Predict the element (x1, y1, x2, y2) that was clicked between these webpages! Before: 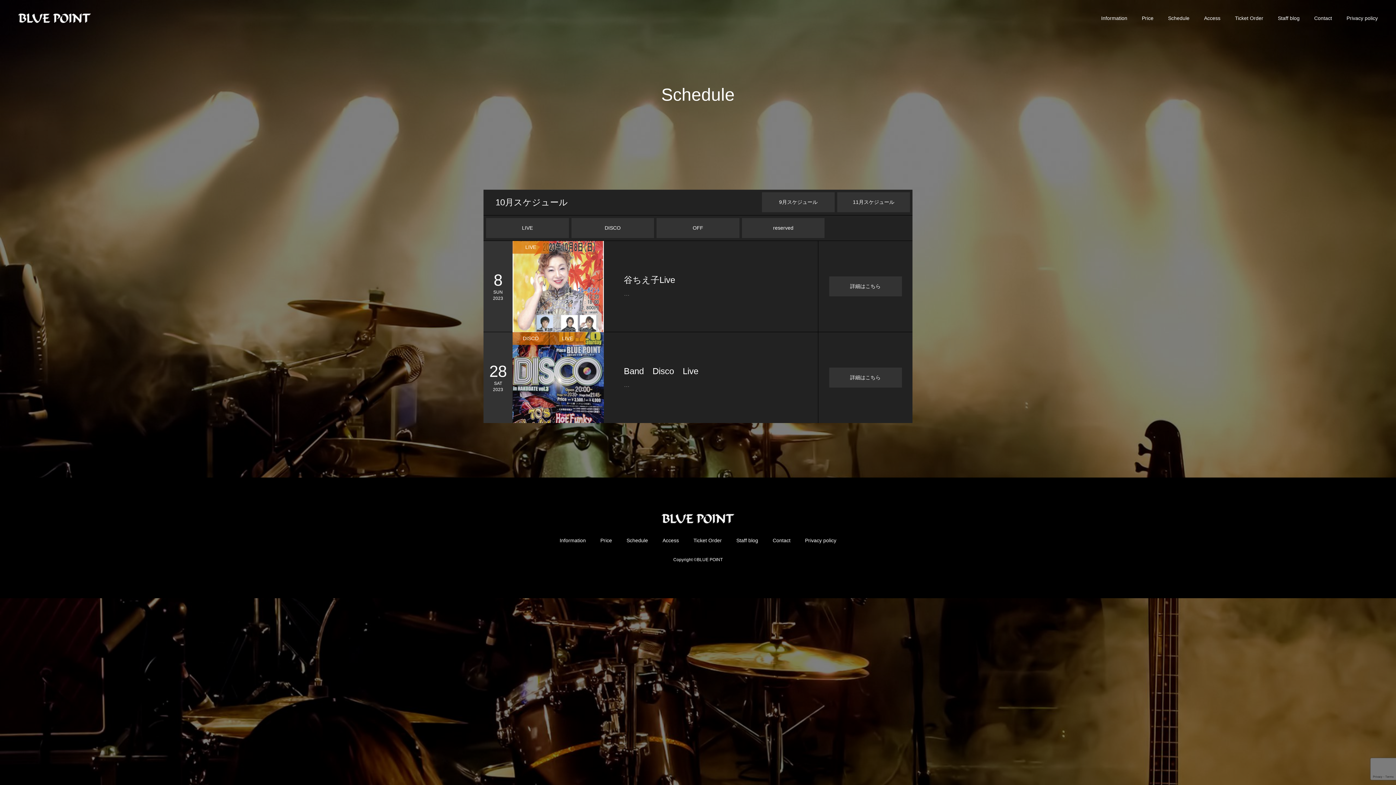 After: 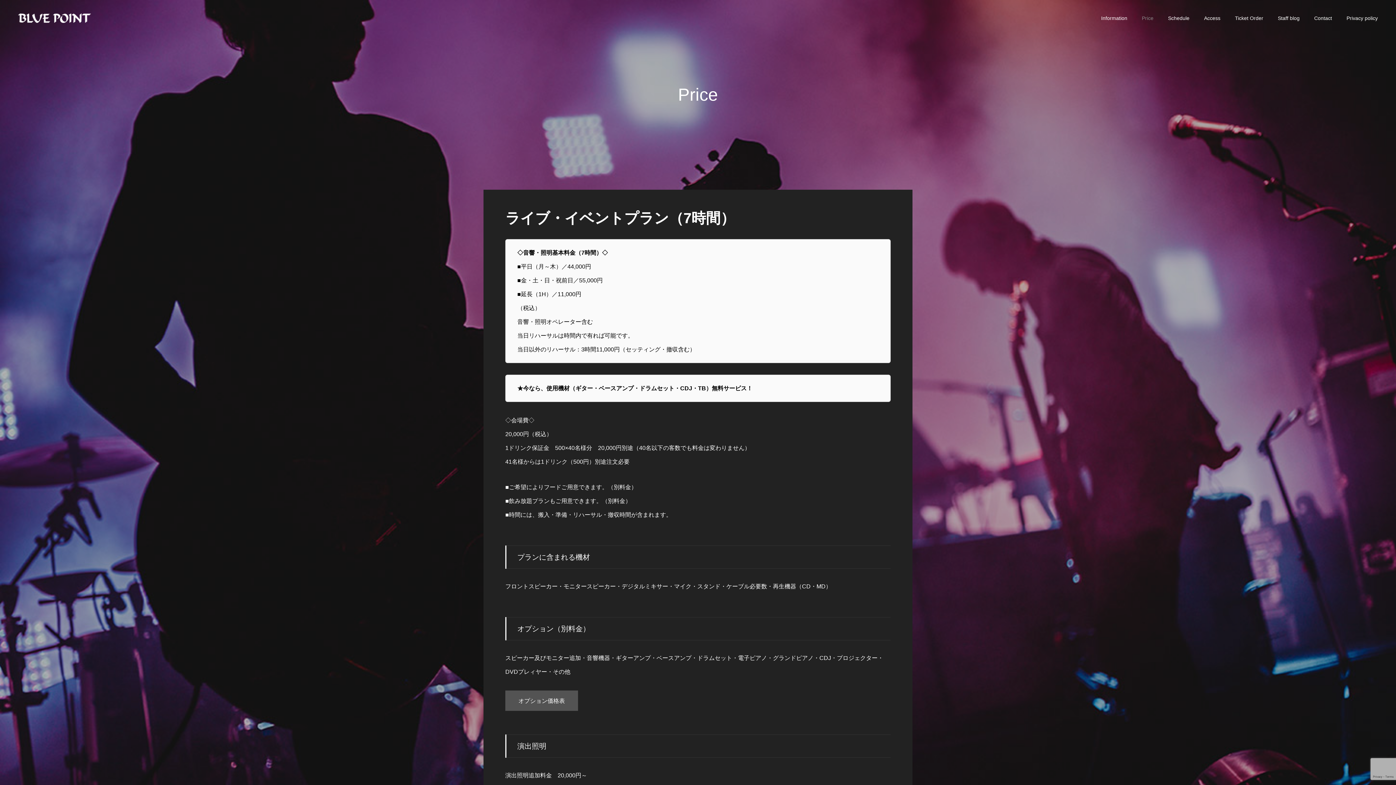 Action: bbox: (1142, 0, 1153, 36) label: Price